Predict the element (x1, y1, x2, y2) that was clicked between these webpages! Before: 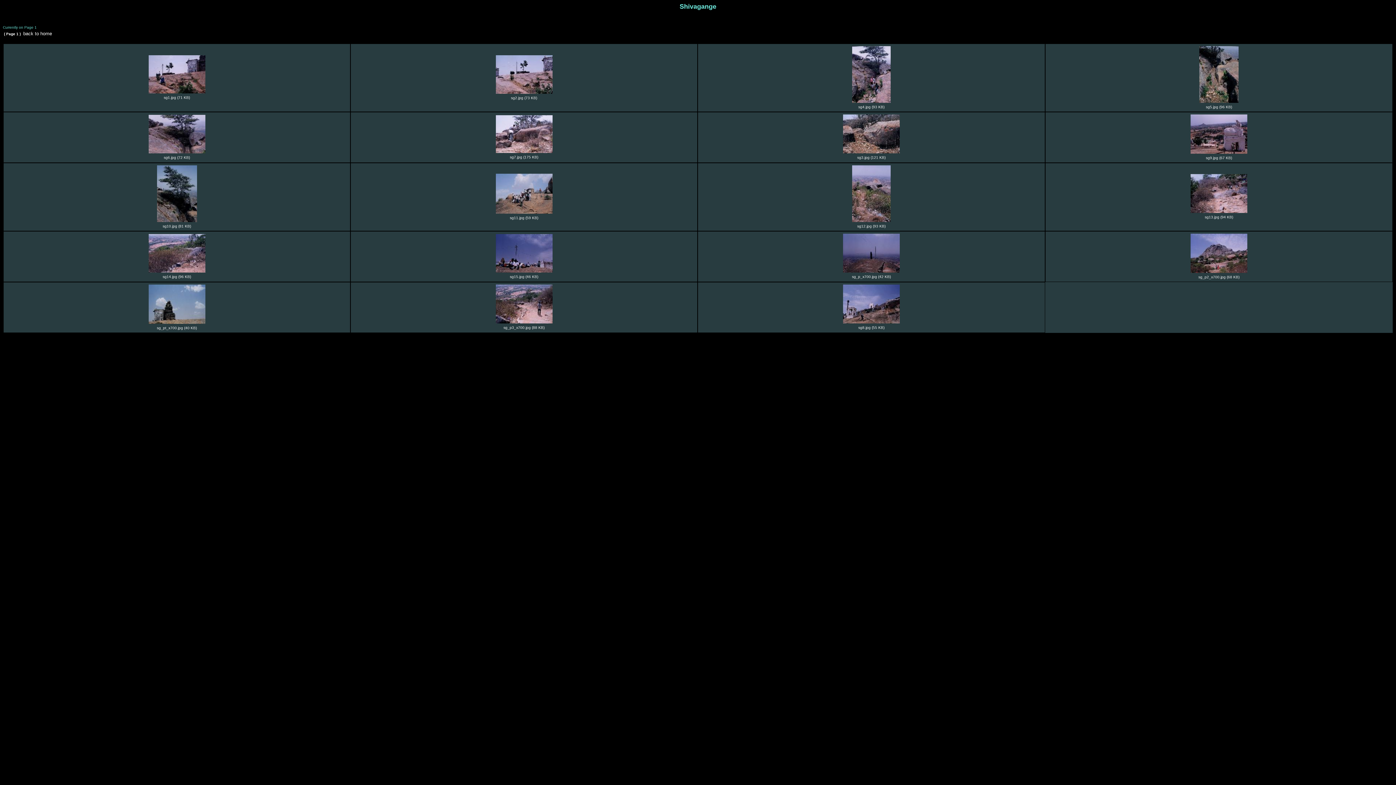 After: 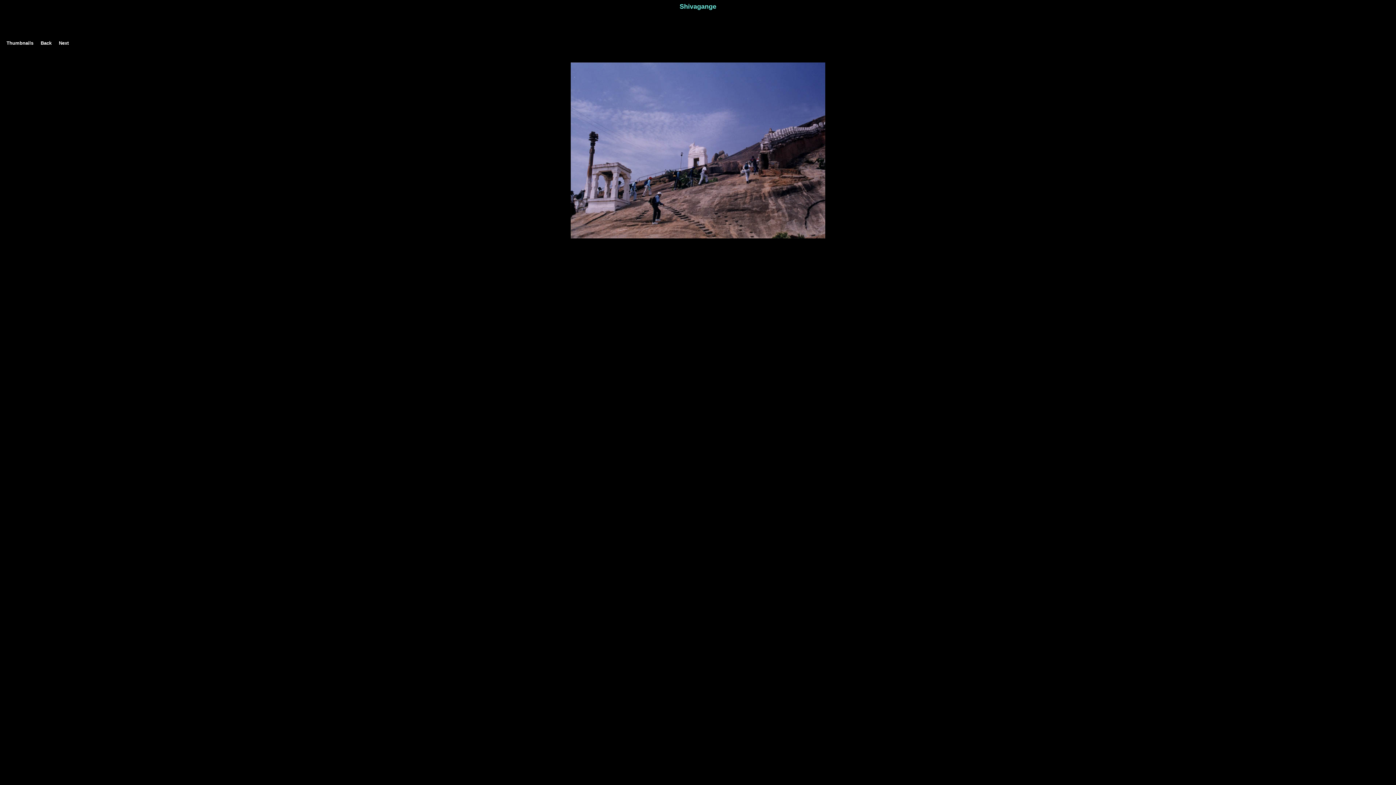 Action: bbox: (843, 319, 900, 324)